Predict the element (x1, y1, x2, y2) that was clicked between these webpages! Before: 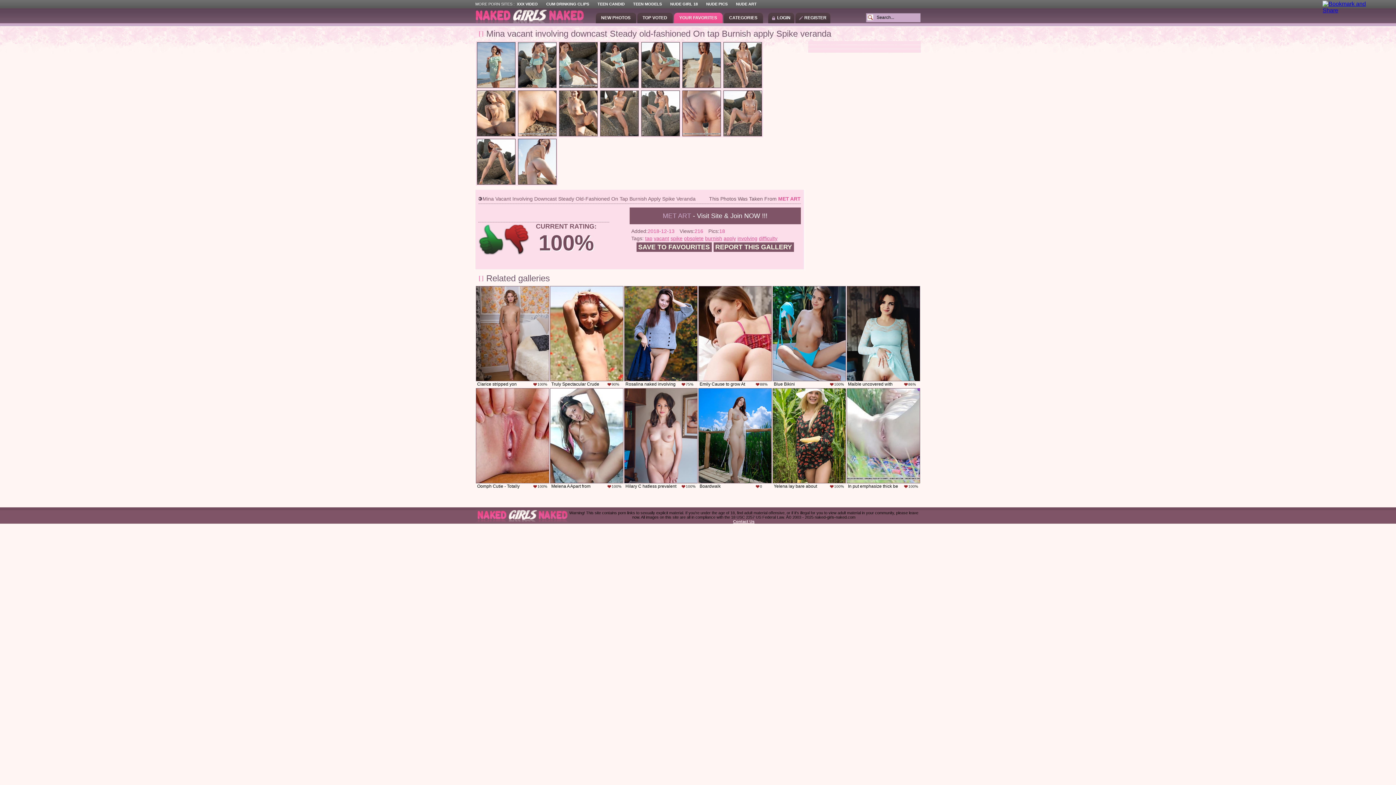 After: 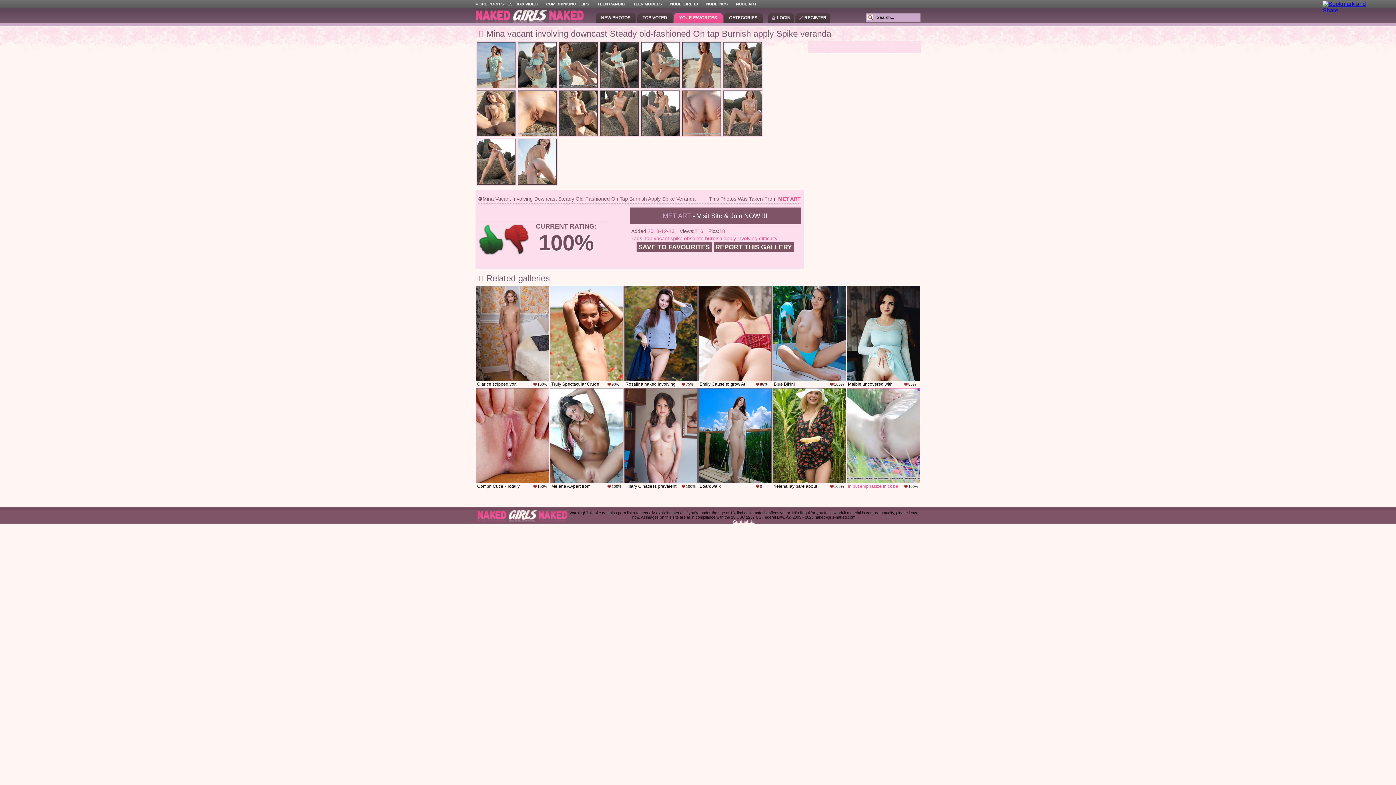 Action: label: In put emphasize thick be
100% bbox: (846, 388, 920, 489)